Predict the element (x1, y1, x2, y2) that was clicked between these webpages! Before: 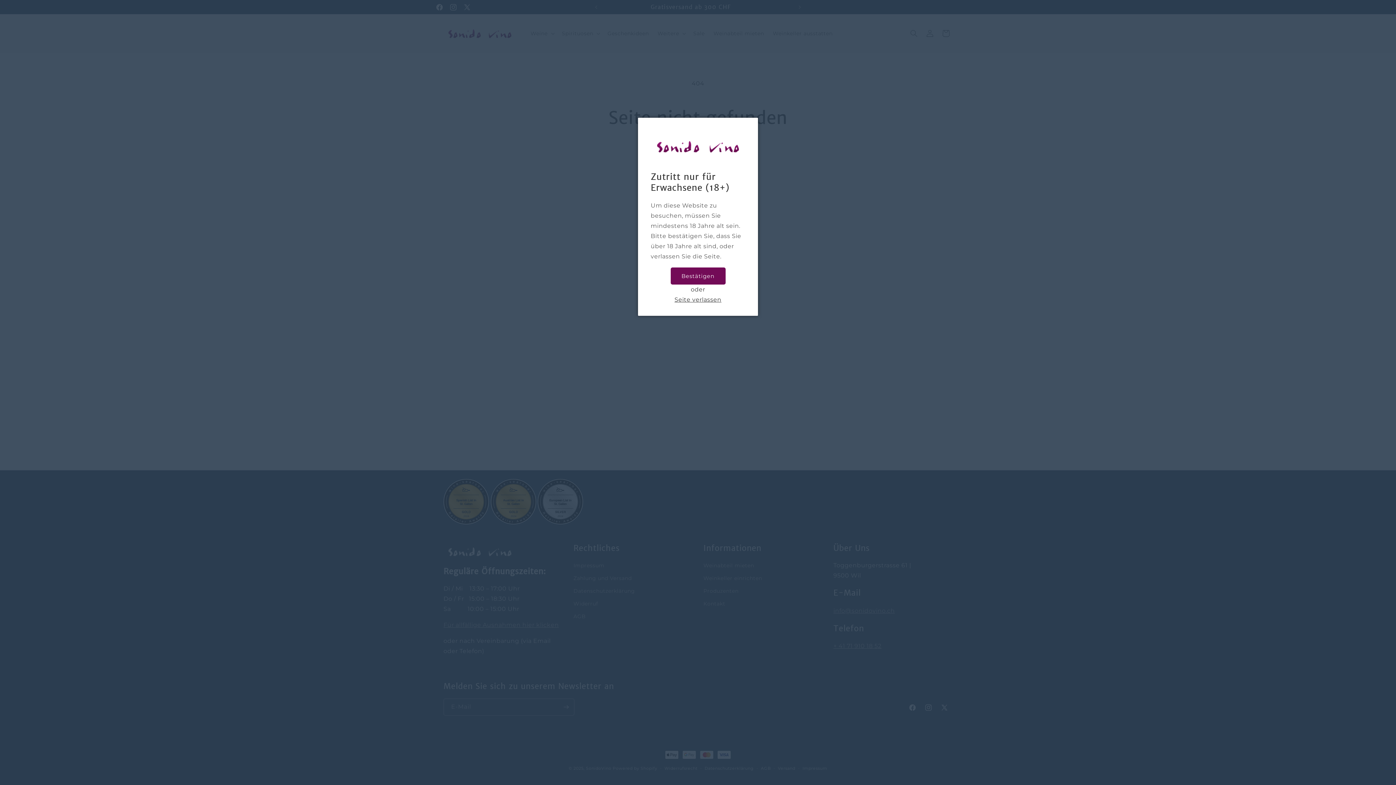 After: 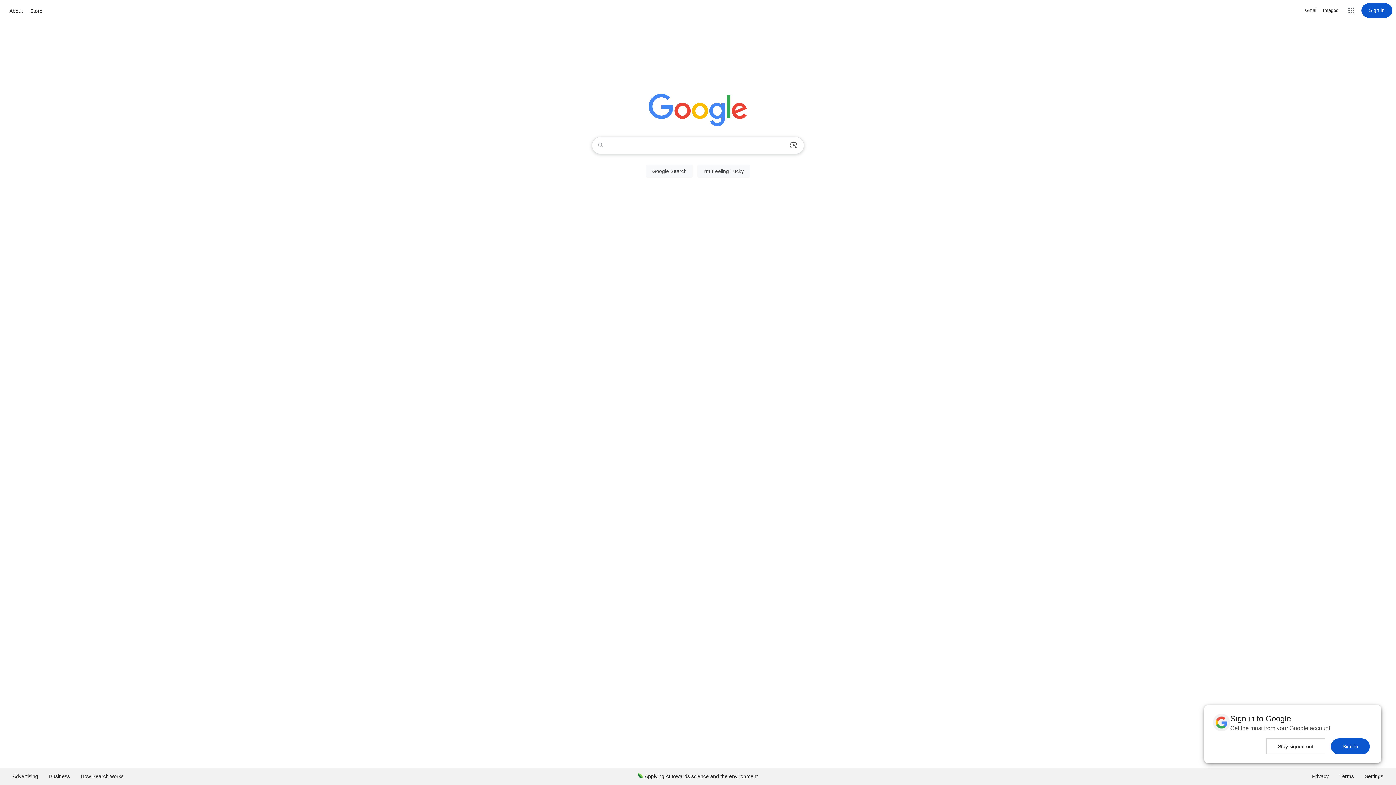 Action: label: Seite verlassen bbox: (674, 294, 721, 305)